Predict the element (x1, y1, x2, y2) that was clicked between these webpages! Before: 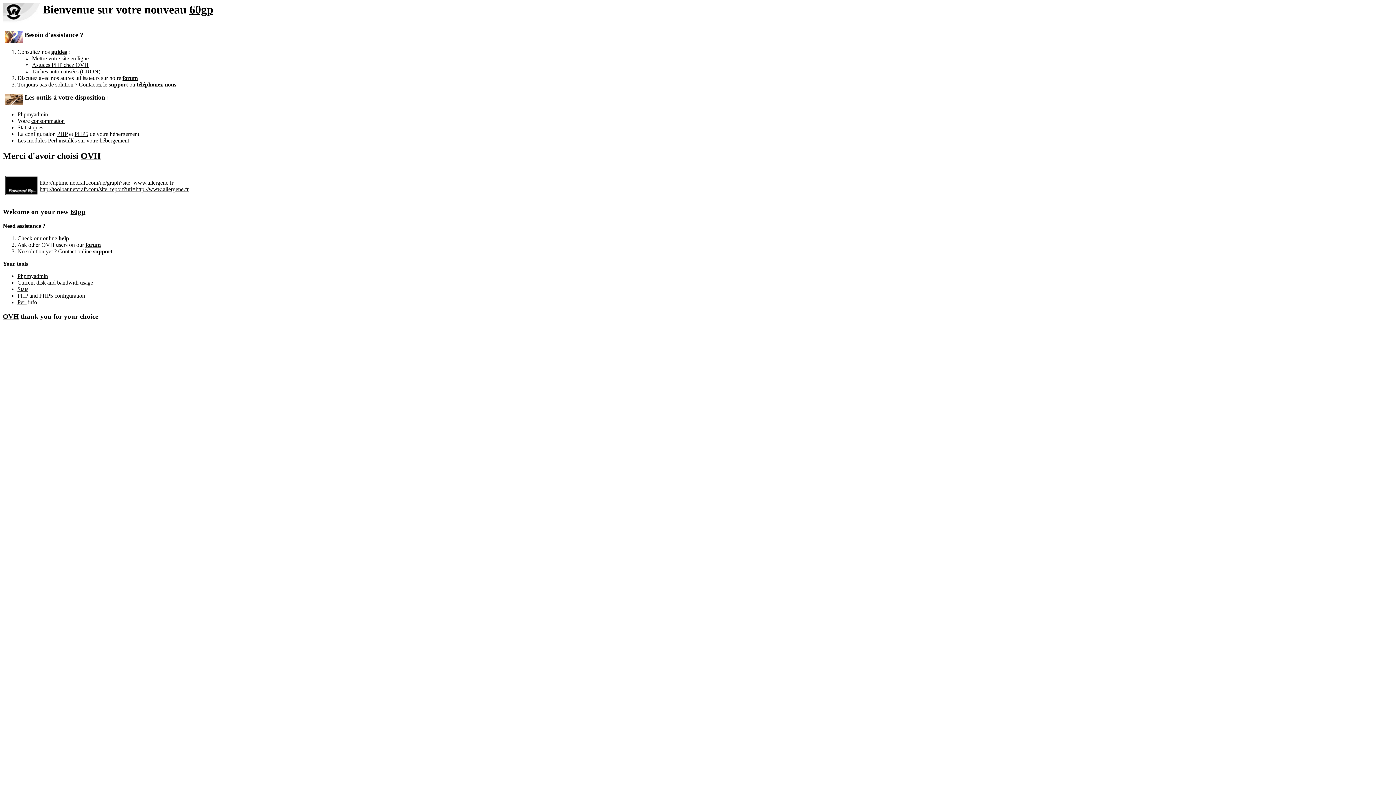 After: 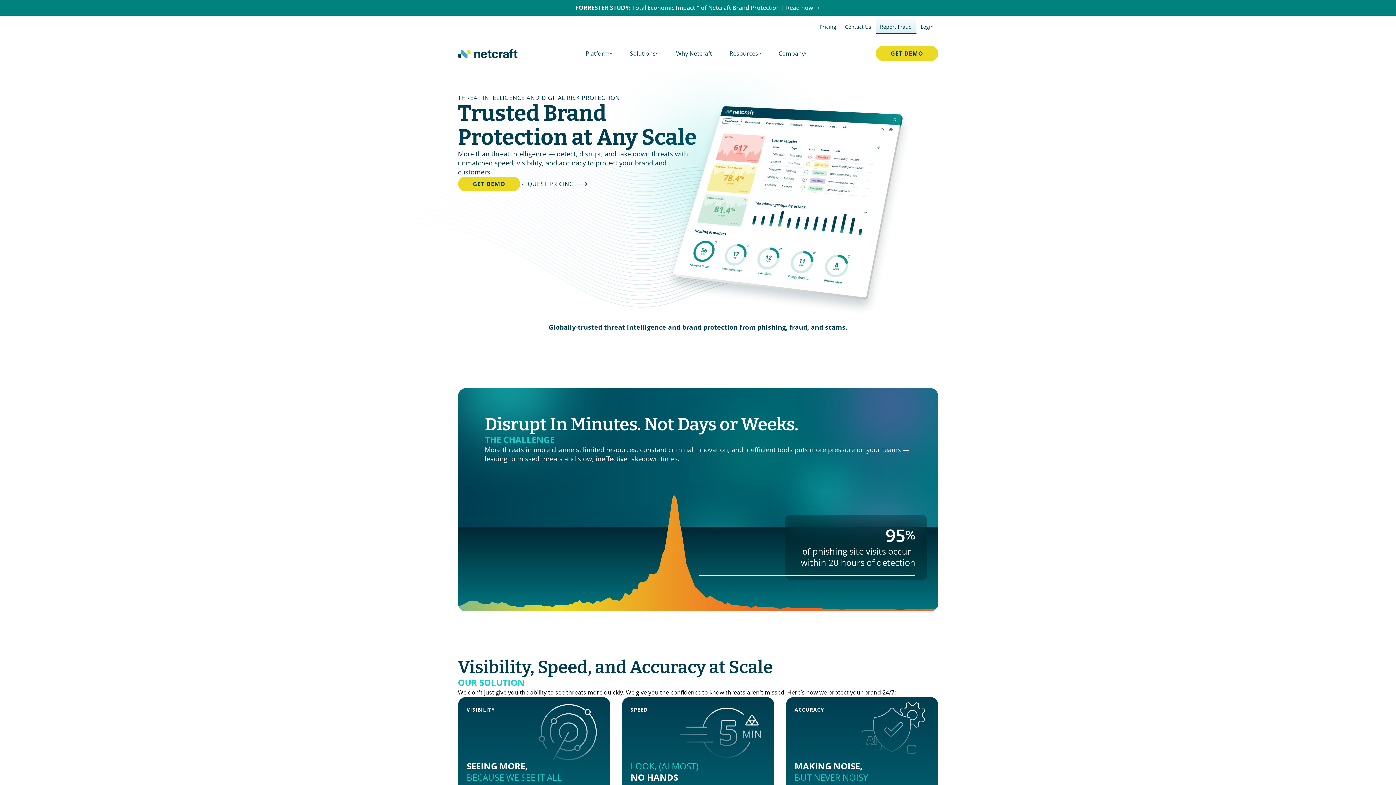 Action: label: http://uptime.netcraft.com/up/graph?site=www.allergene.fr bbox: (39, 179, 173, 185)